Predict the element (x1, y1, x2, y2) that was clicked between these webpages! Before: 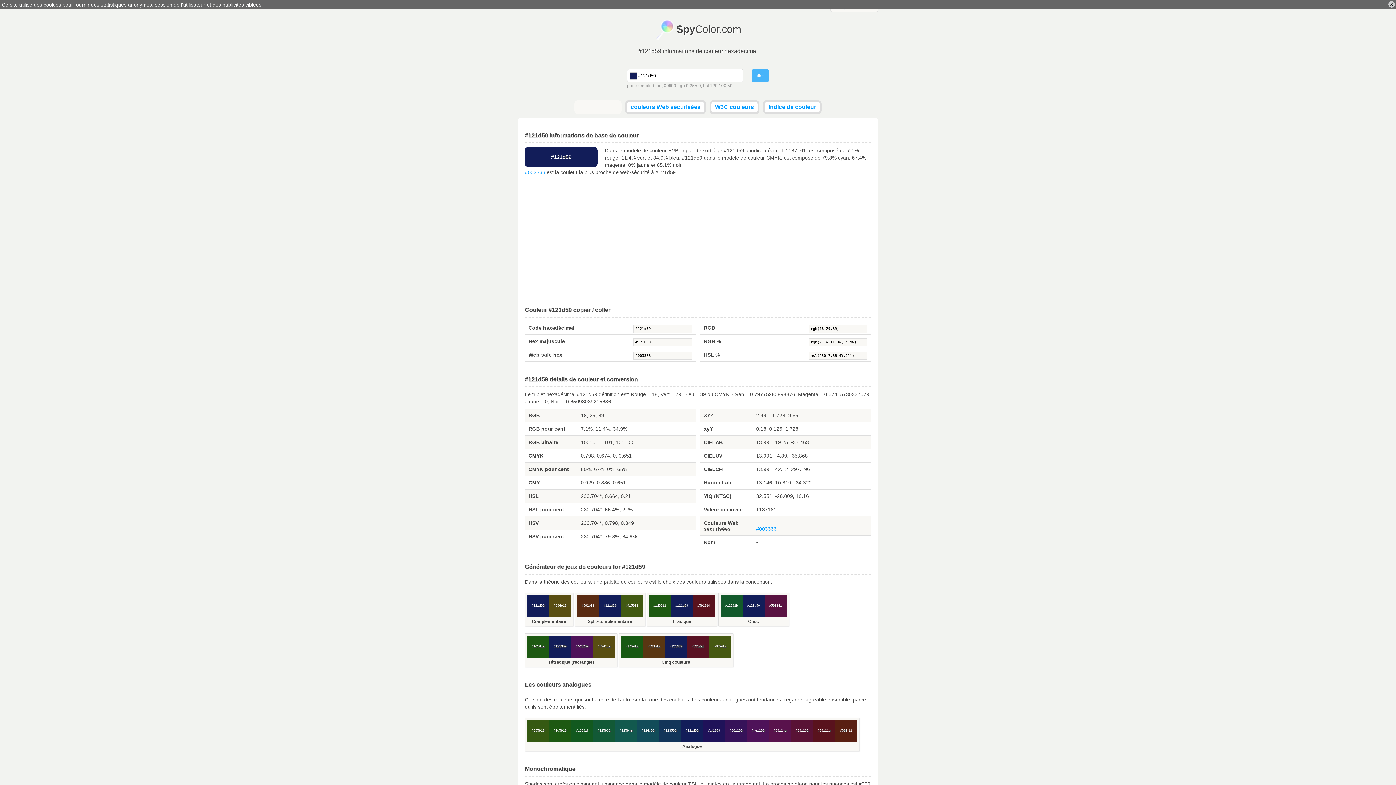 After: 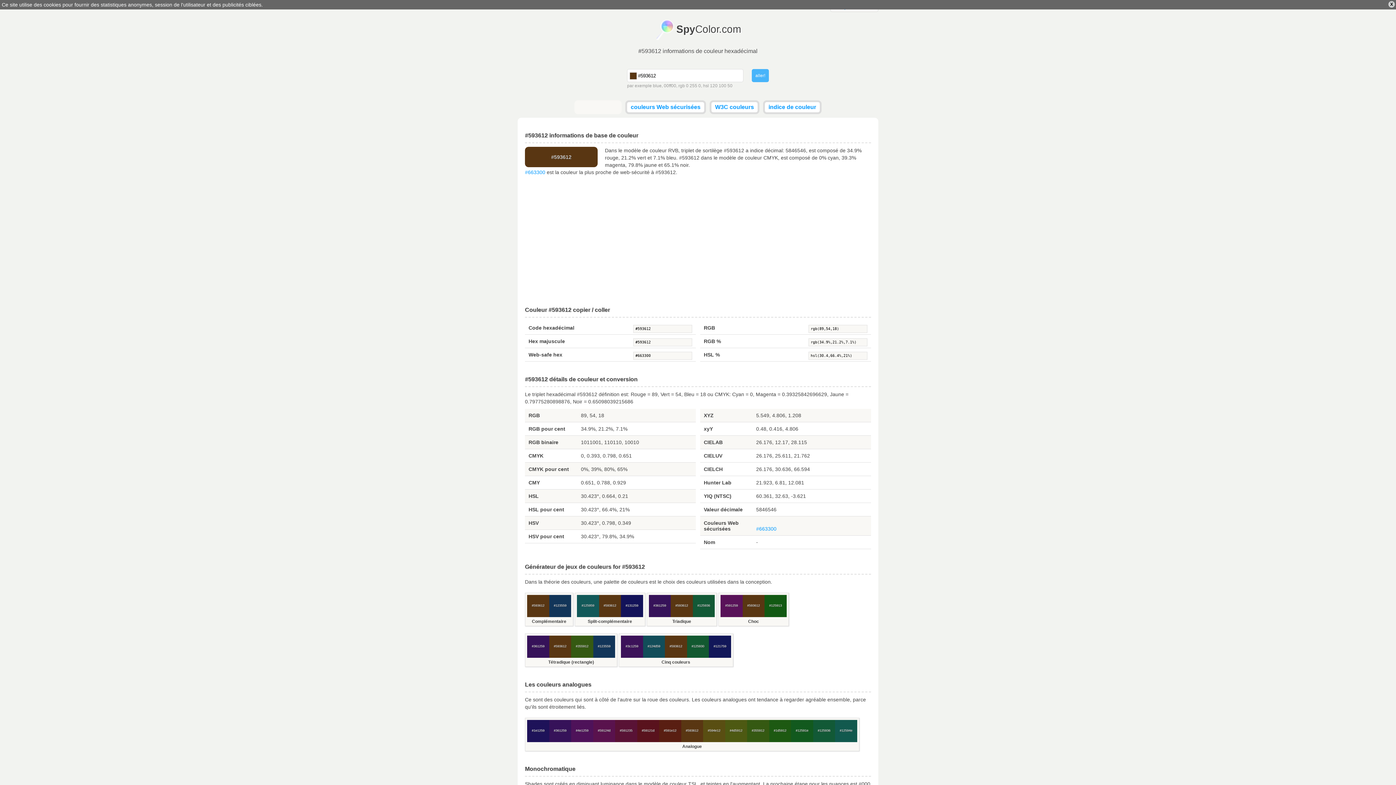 Action: label: #593612 bbox: (643, 636, 665, 658)